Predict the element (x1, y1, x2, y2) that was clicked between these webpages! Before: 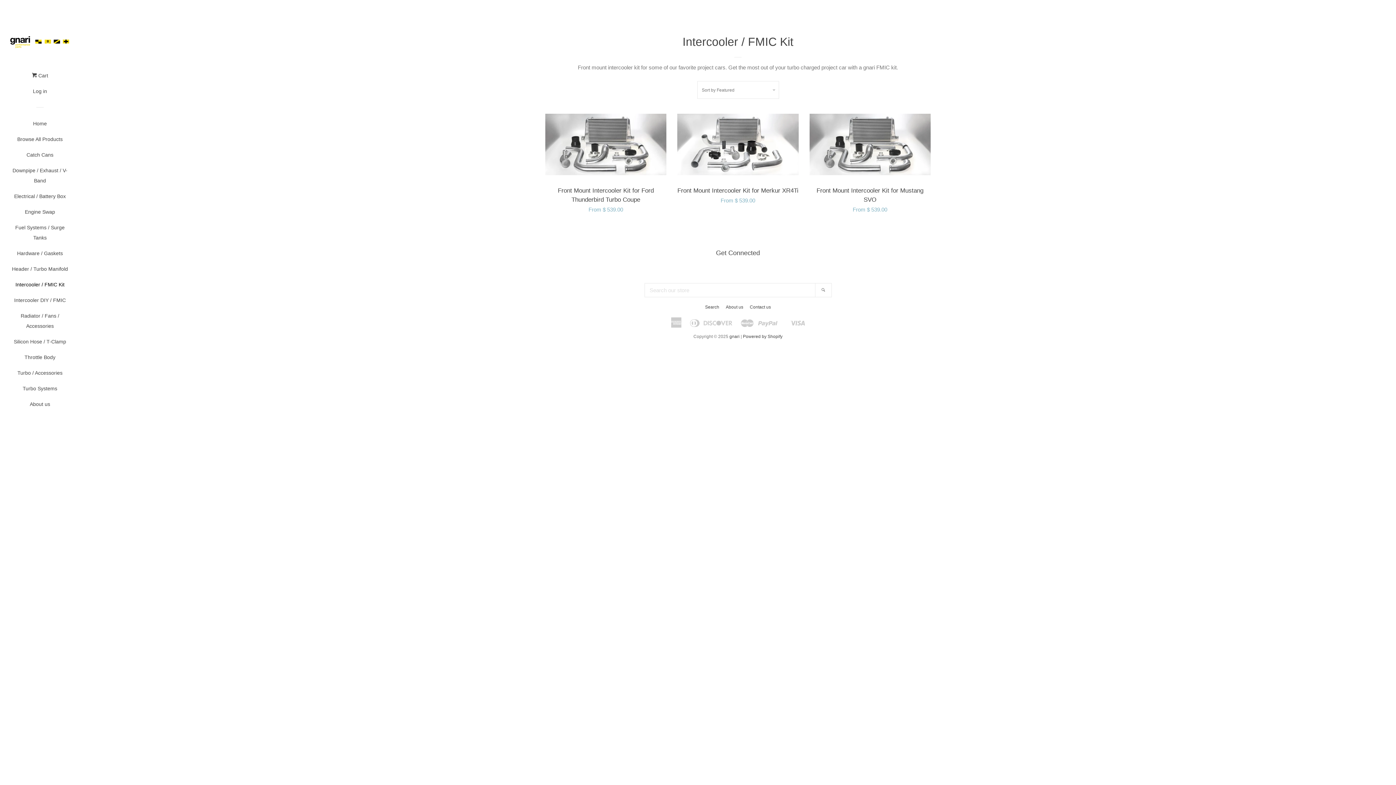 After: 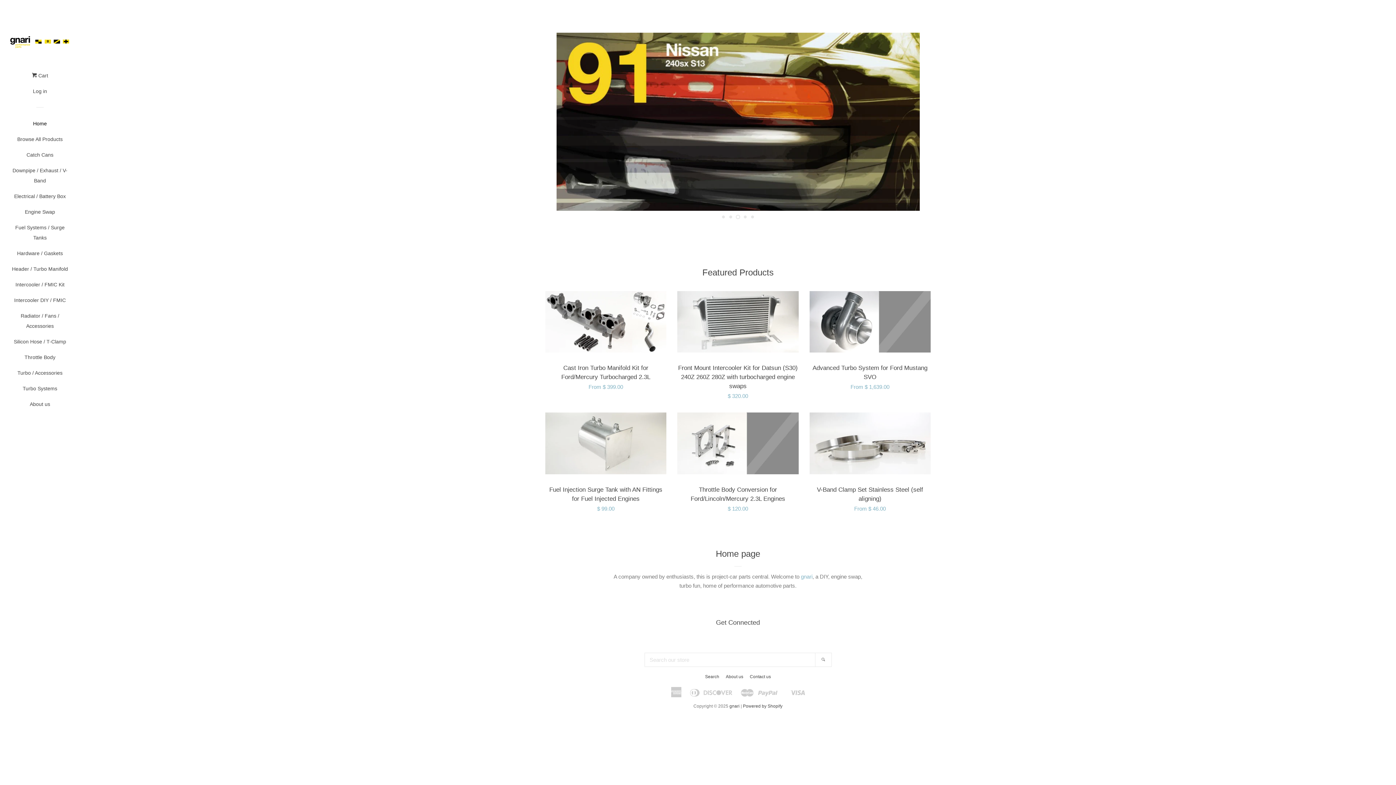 Action: bbox: (10, 118, 69, 134) label: Home